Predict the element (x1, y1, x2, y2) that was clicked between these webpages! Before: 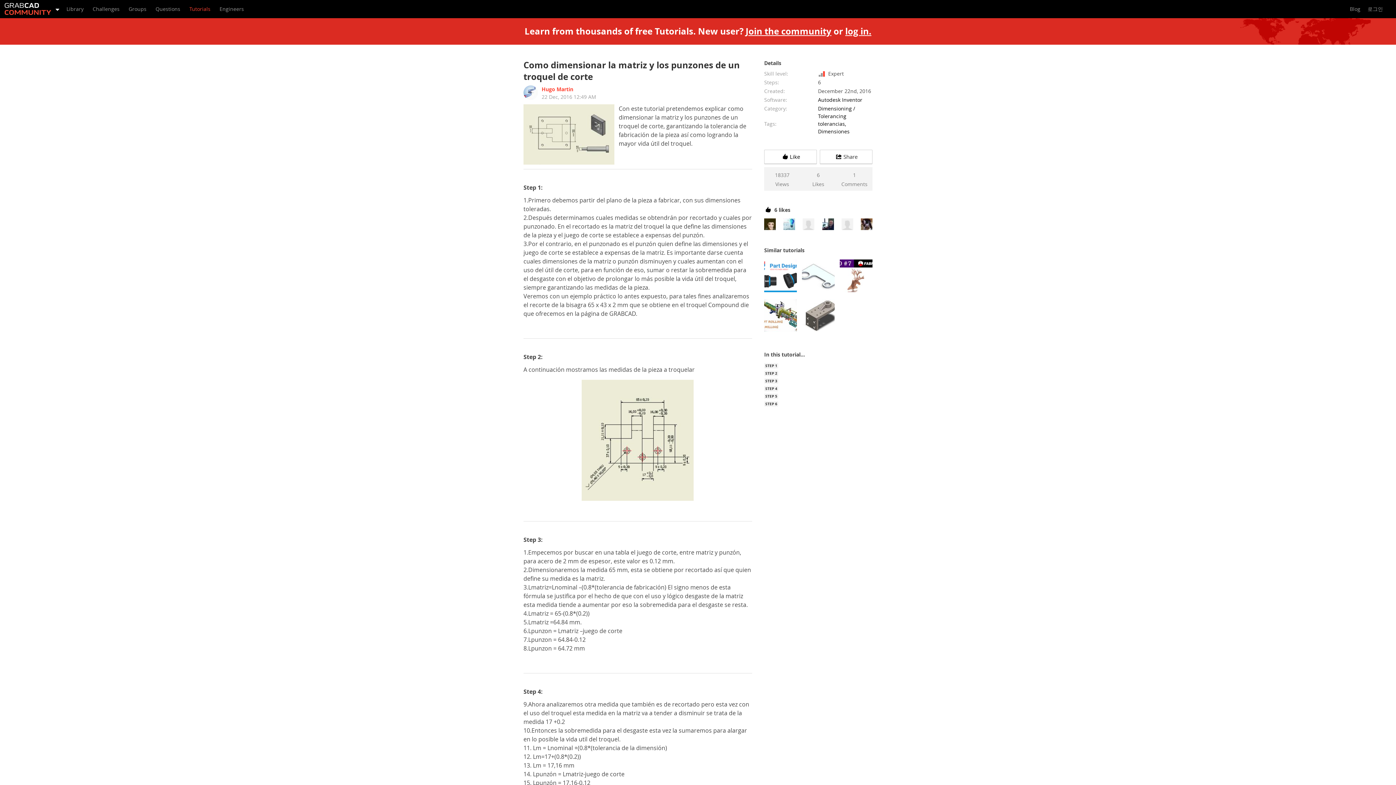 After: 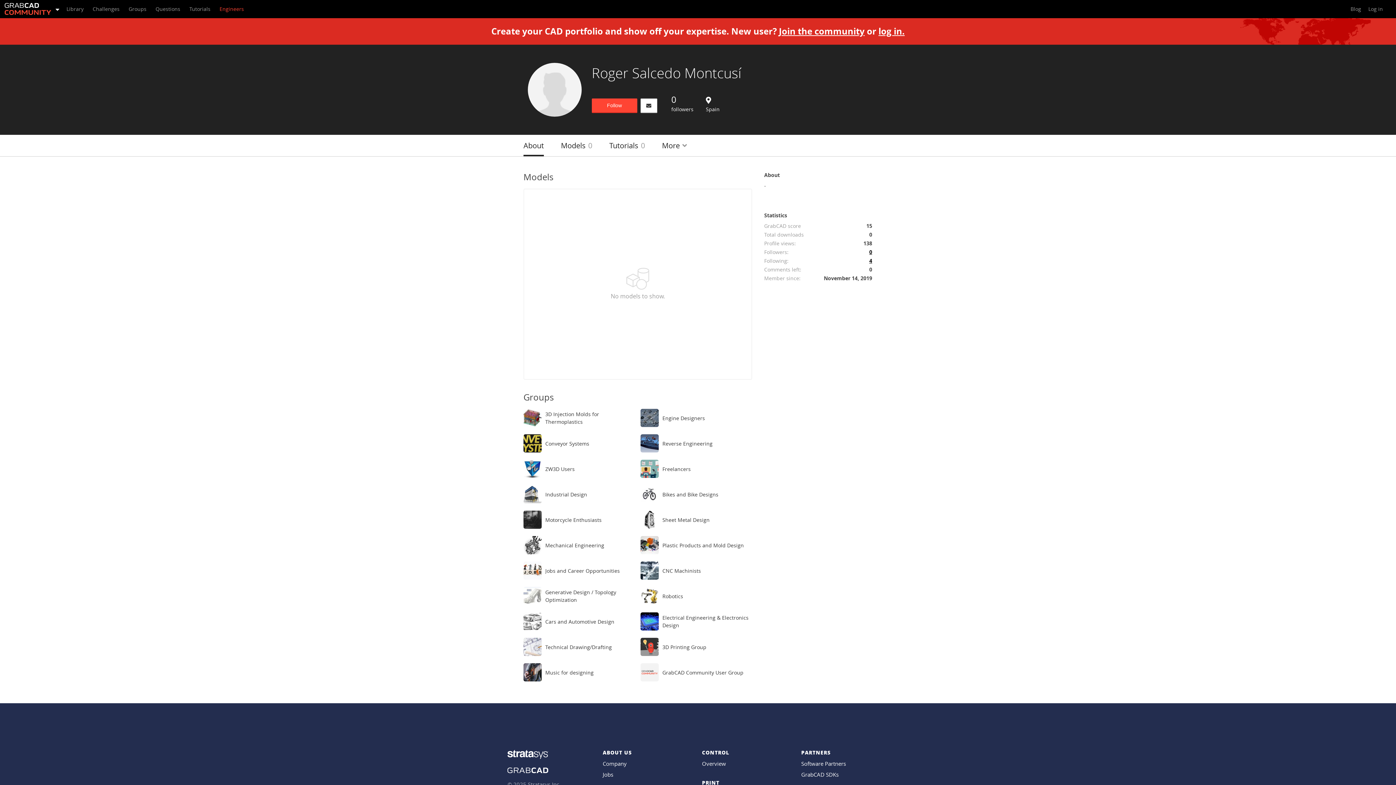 Action: bbox: (803, 218, 814, 232)